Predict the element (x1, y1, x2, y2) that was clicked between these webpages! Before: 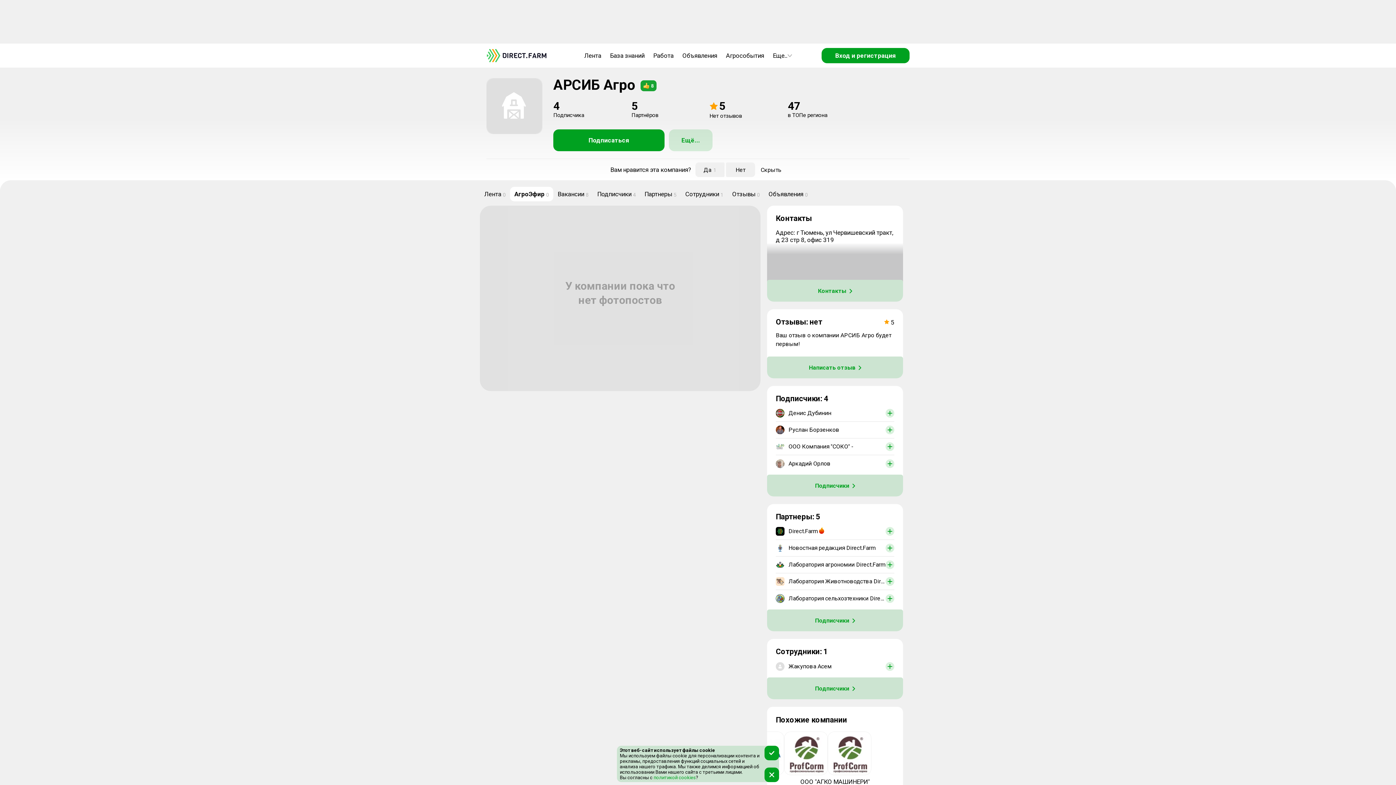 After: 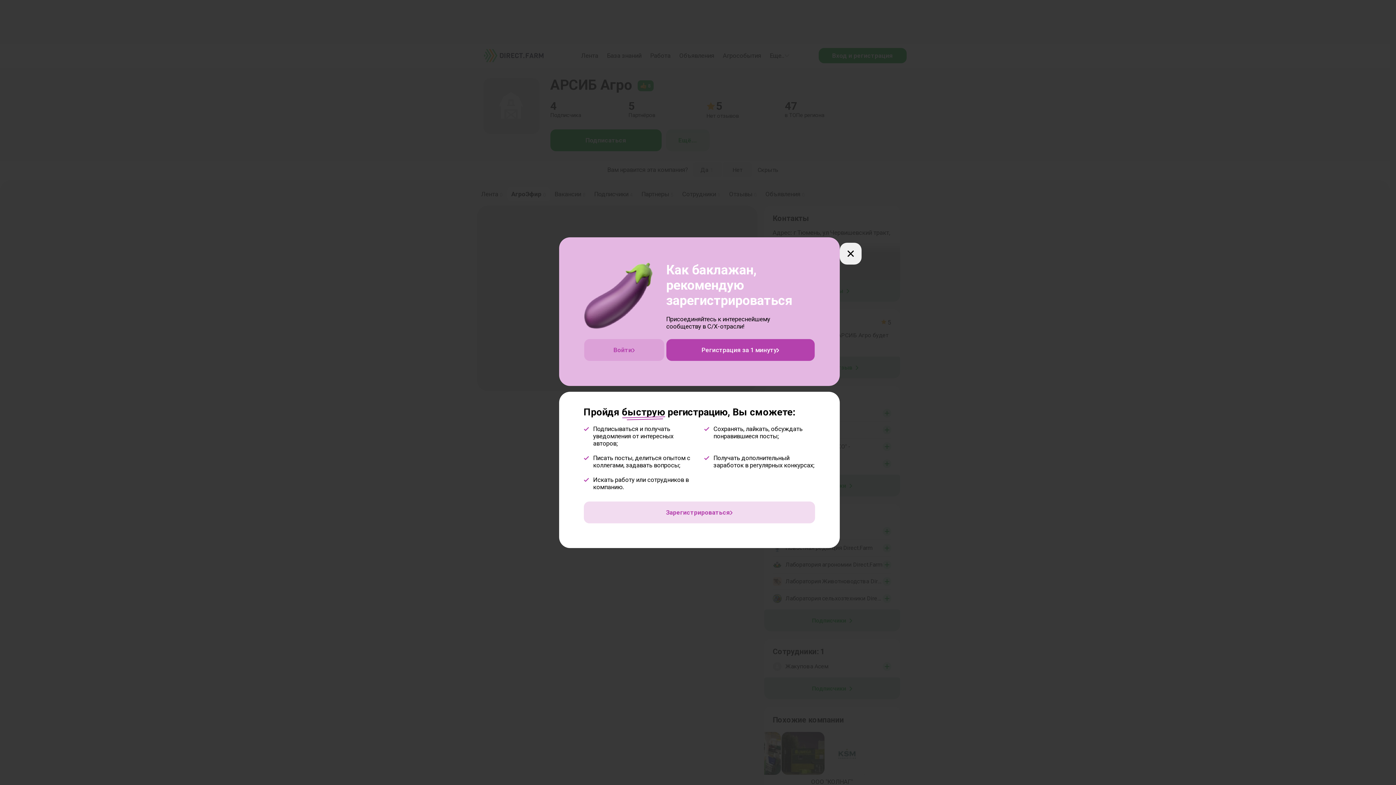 Action: bbox: (764, 746, 779, 760)